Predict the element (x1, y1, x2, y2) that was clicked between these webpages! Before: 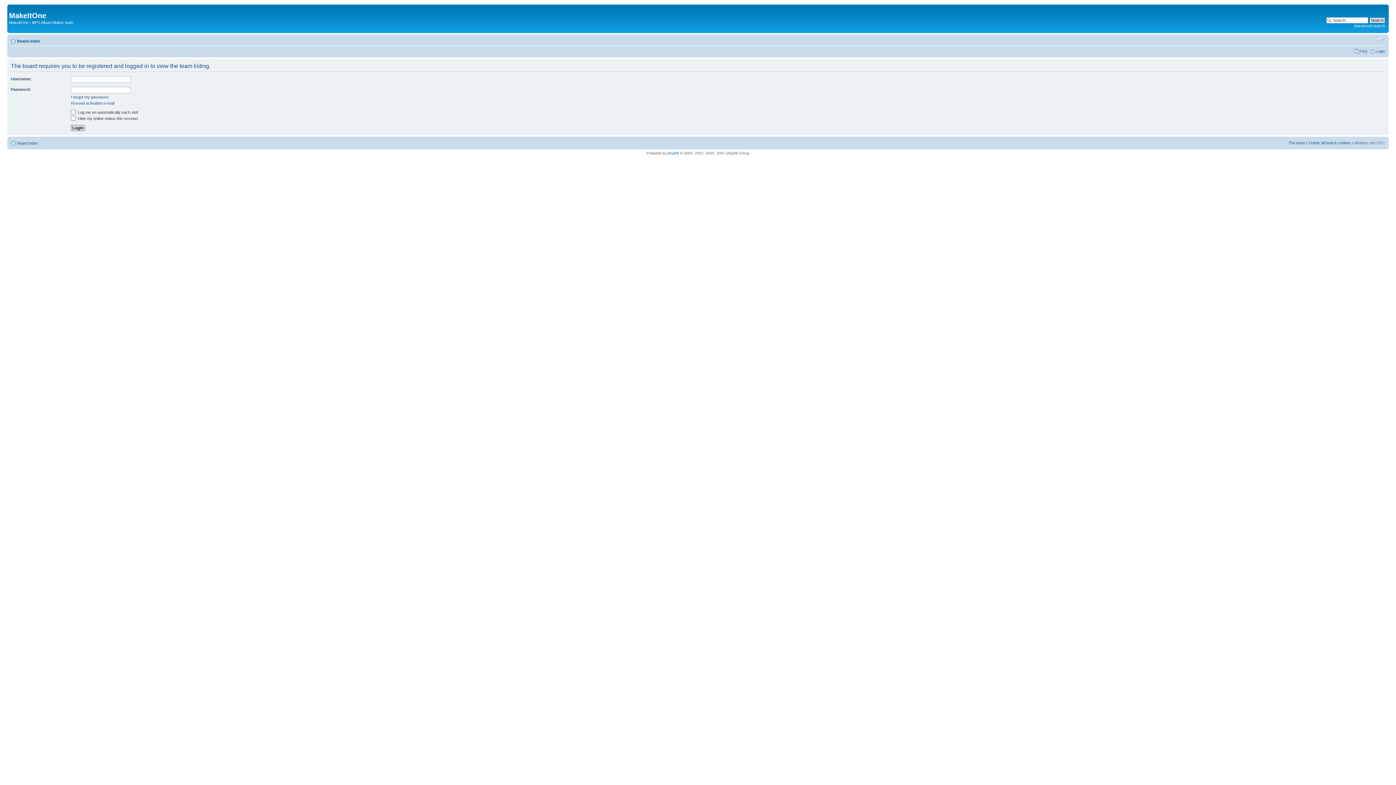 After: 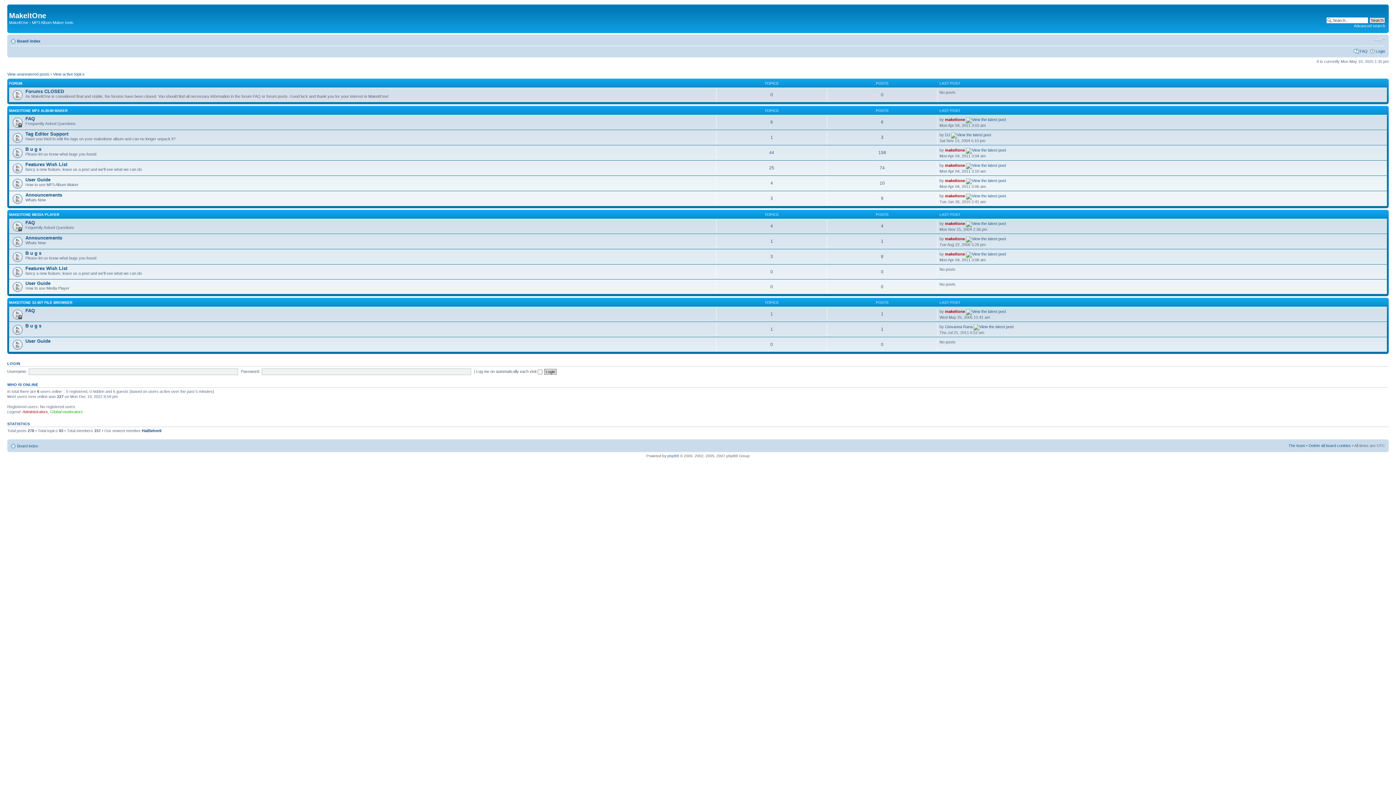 Action: bbox: (17, 38, 40, 43) label: Board index